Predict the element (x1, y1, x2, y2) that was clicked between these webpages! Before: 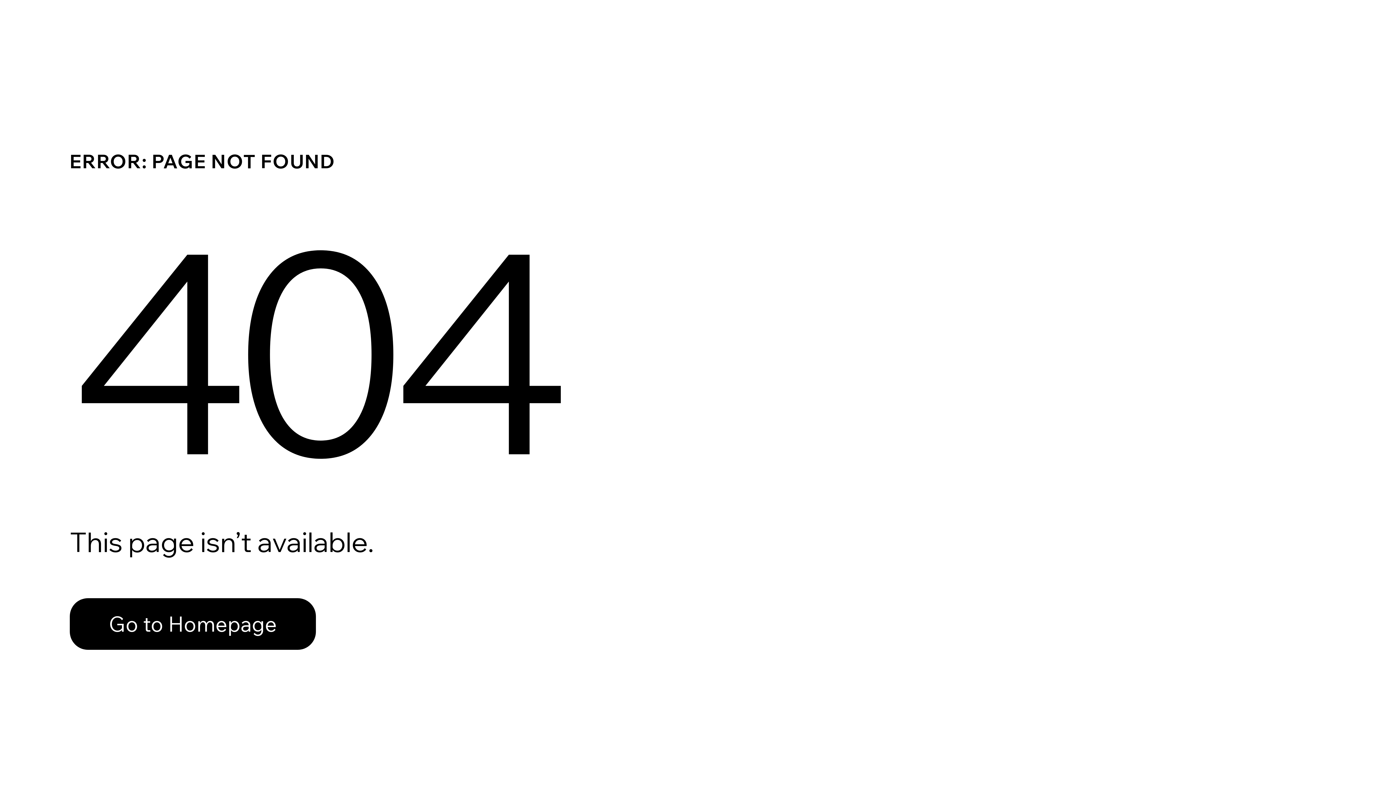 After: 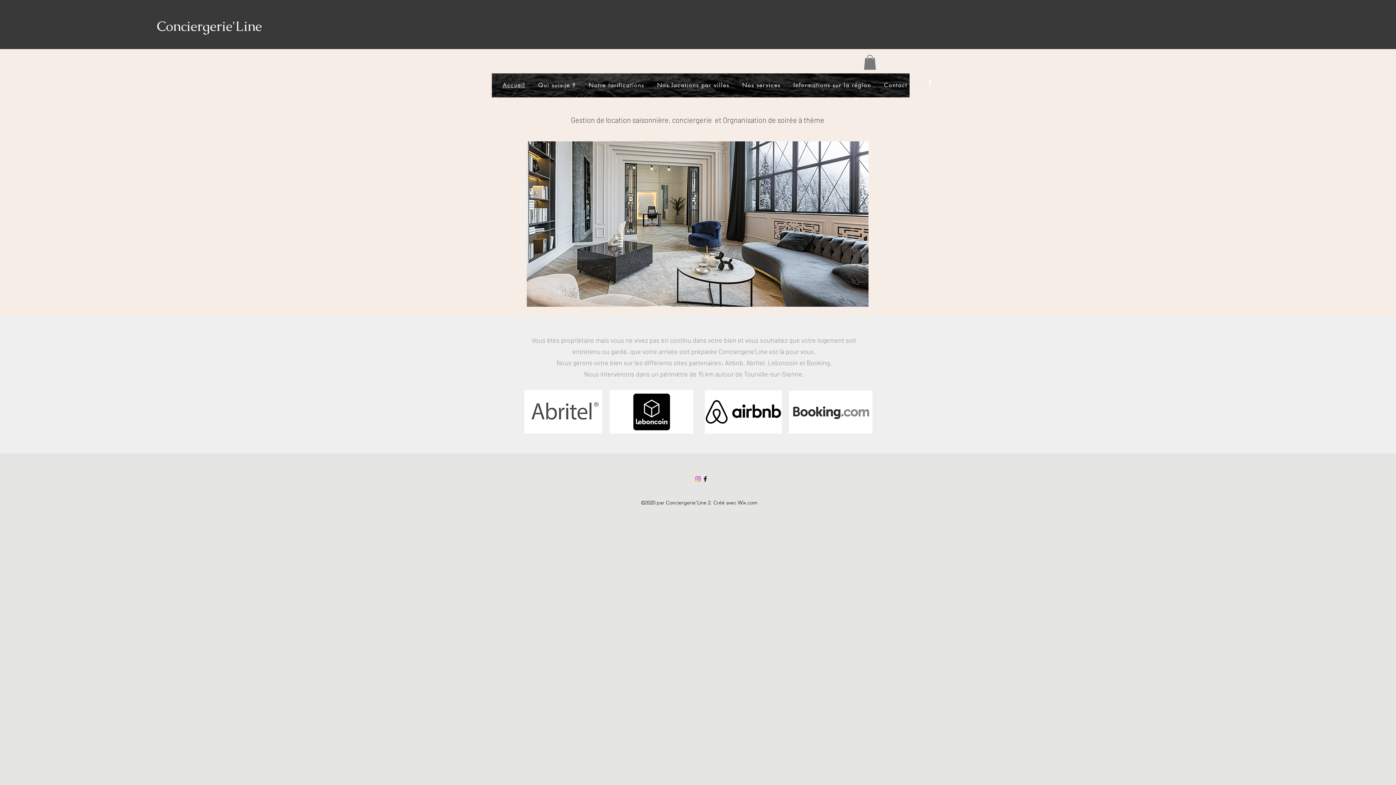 Action: bbox: (69, 598, 316, 650) label: Go to Homepage